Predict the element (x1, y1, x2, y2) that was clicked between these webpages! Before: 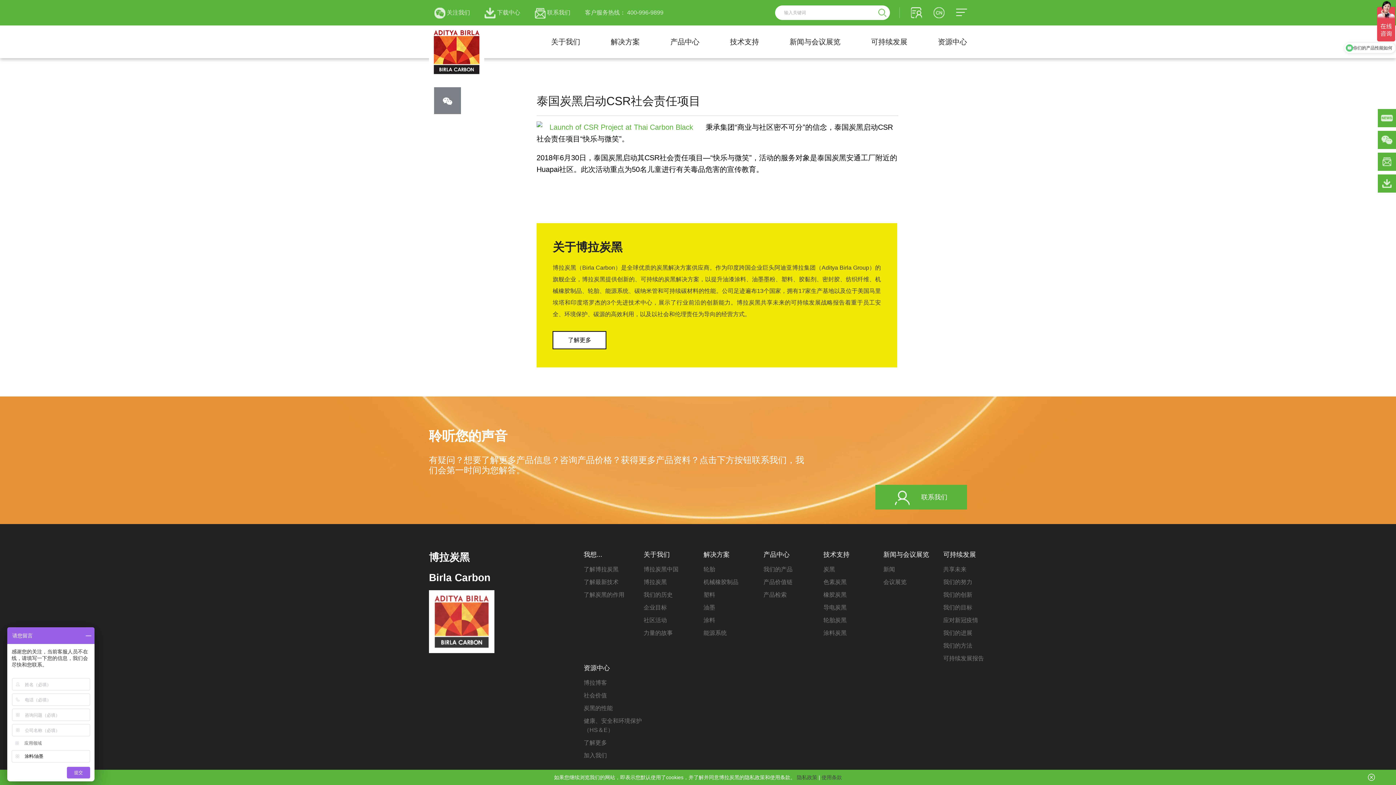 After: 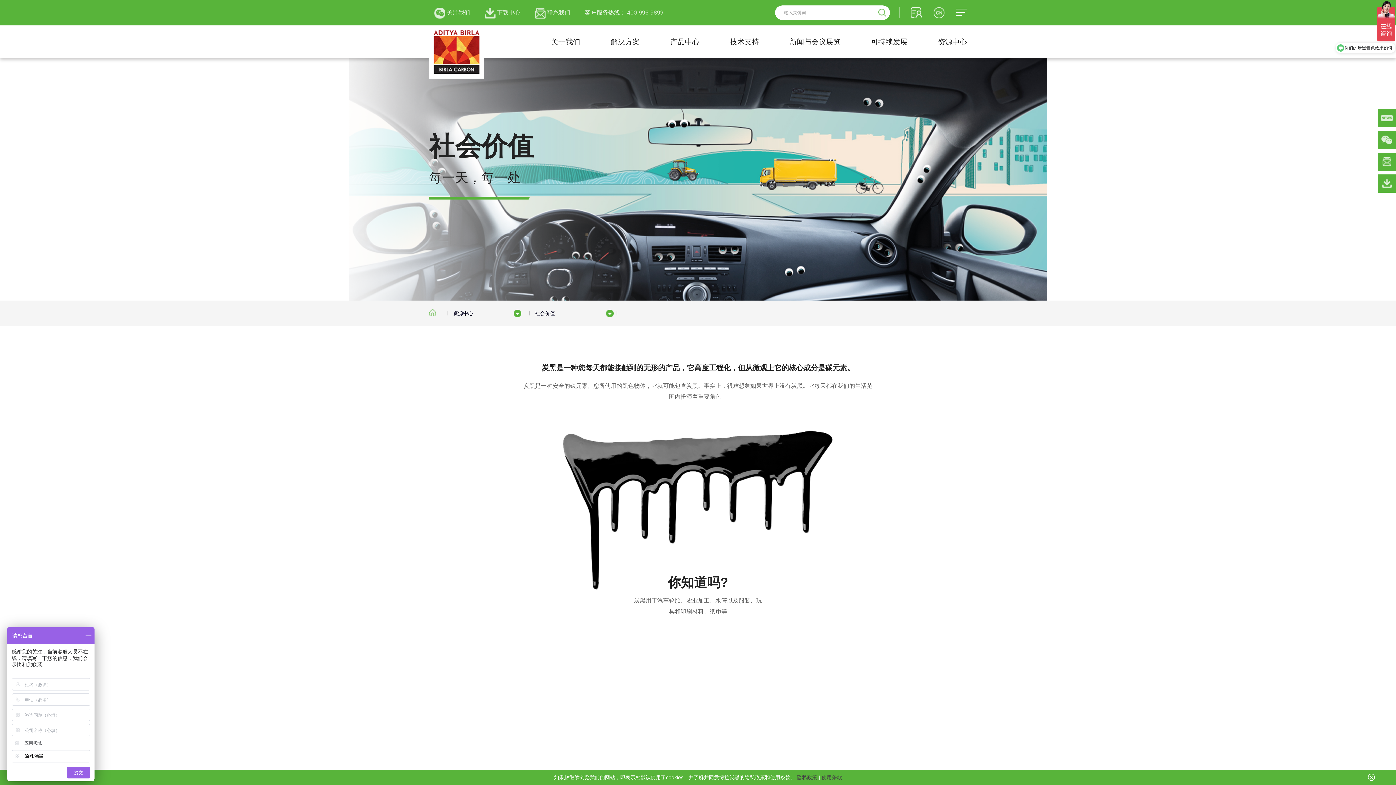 Action: bbox: (583, 692, 607, 698) label: 社会价值